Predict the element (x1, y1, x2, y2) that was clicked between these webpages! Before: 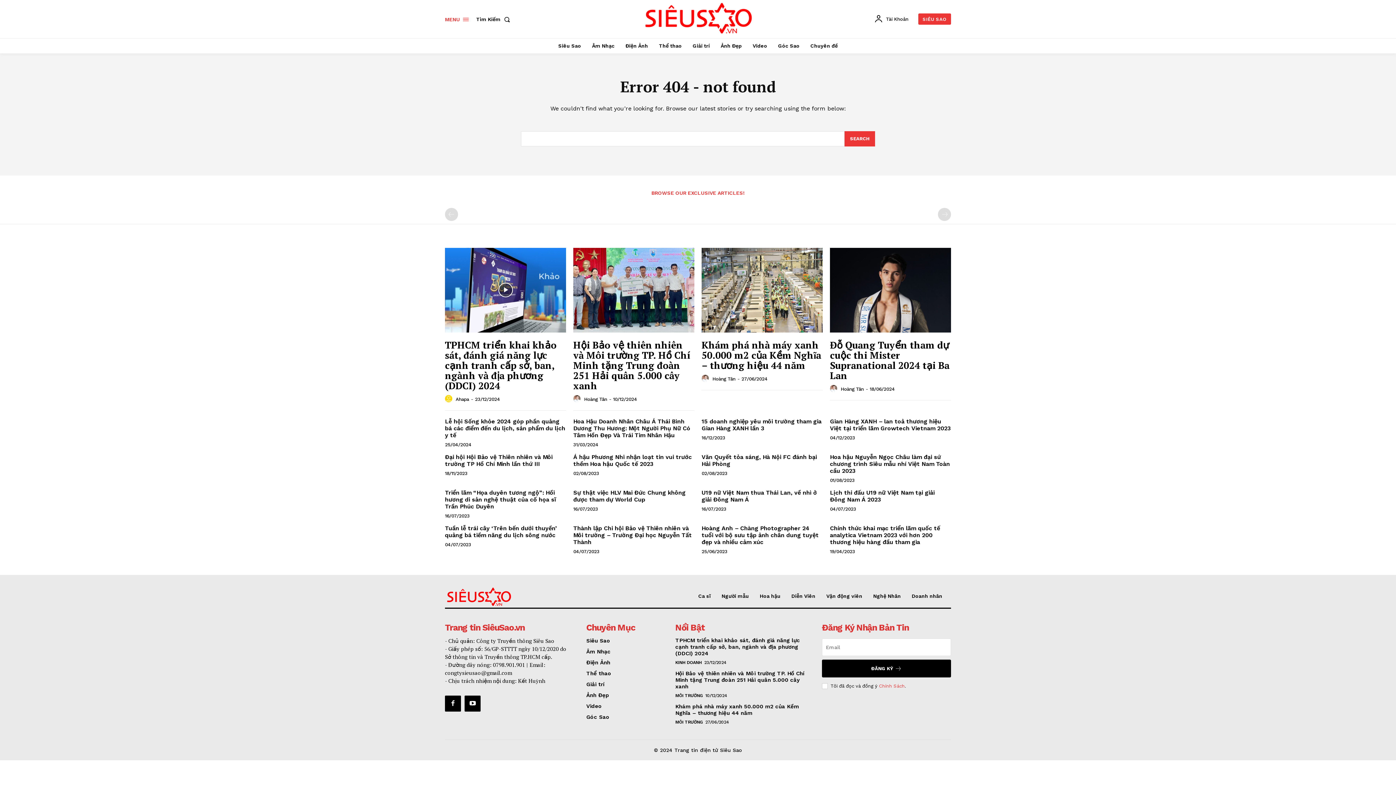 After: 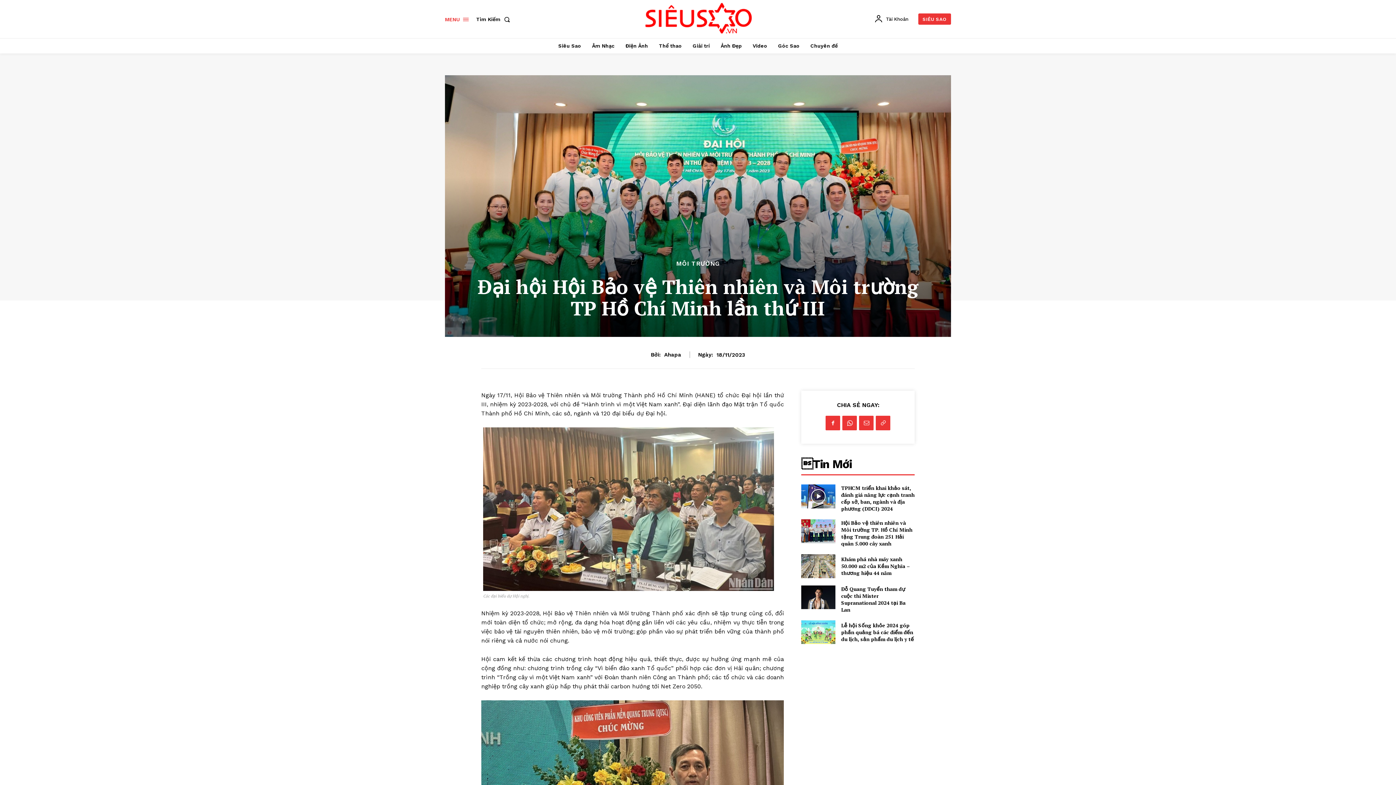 Action: bbox: (445, 453, 552, 467) label: Đại hội Hội Bảo vệ Thiên nhiên và Môi trường TP Hồ Chí Minh lần thứ III